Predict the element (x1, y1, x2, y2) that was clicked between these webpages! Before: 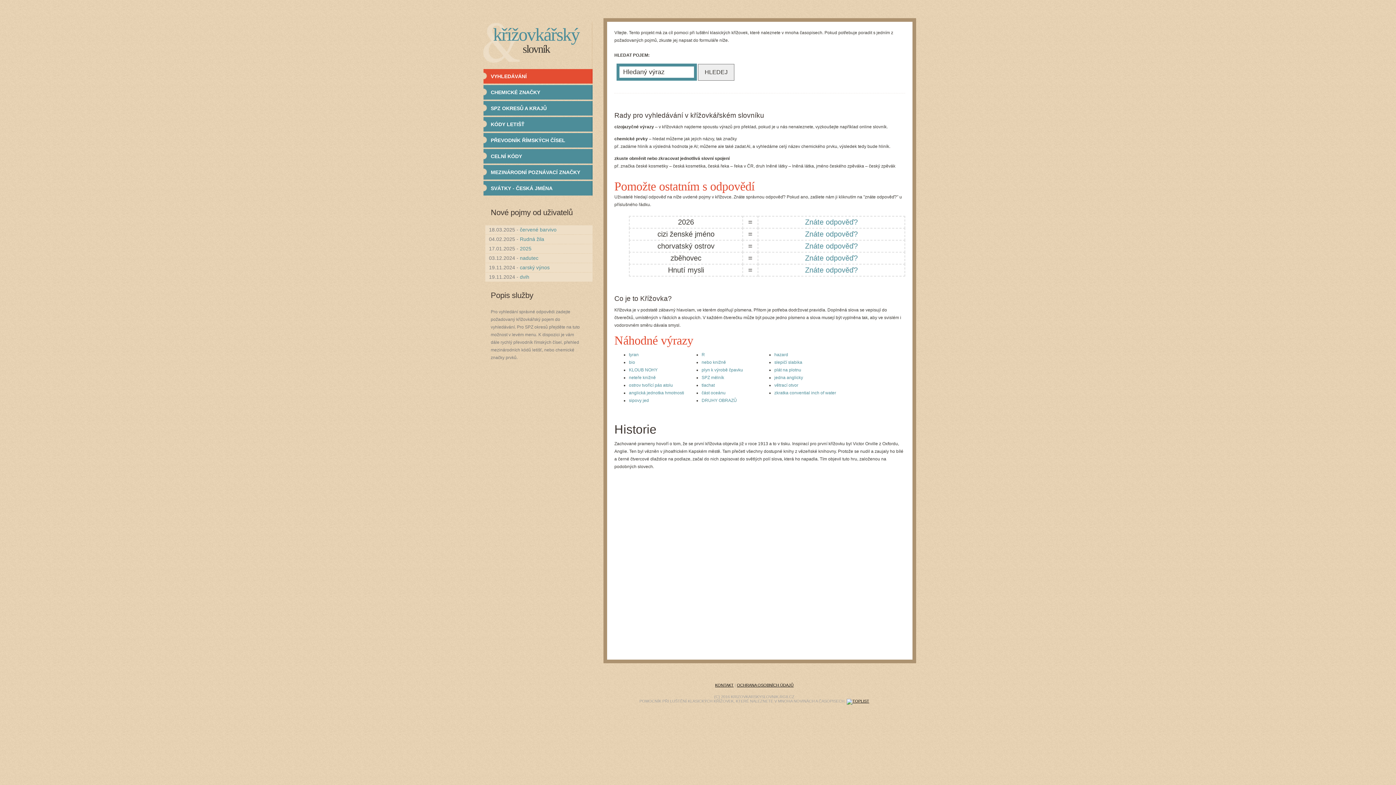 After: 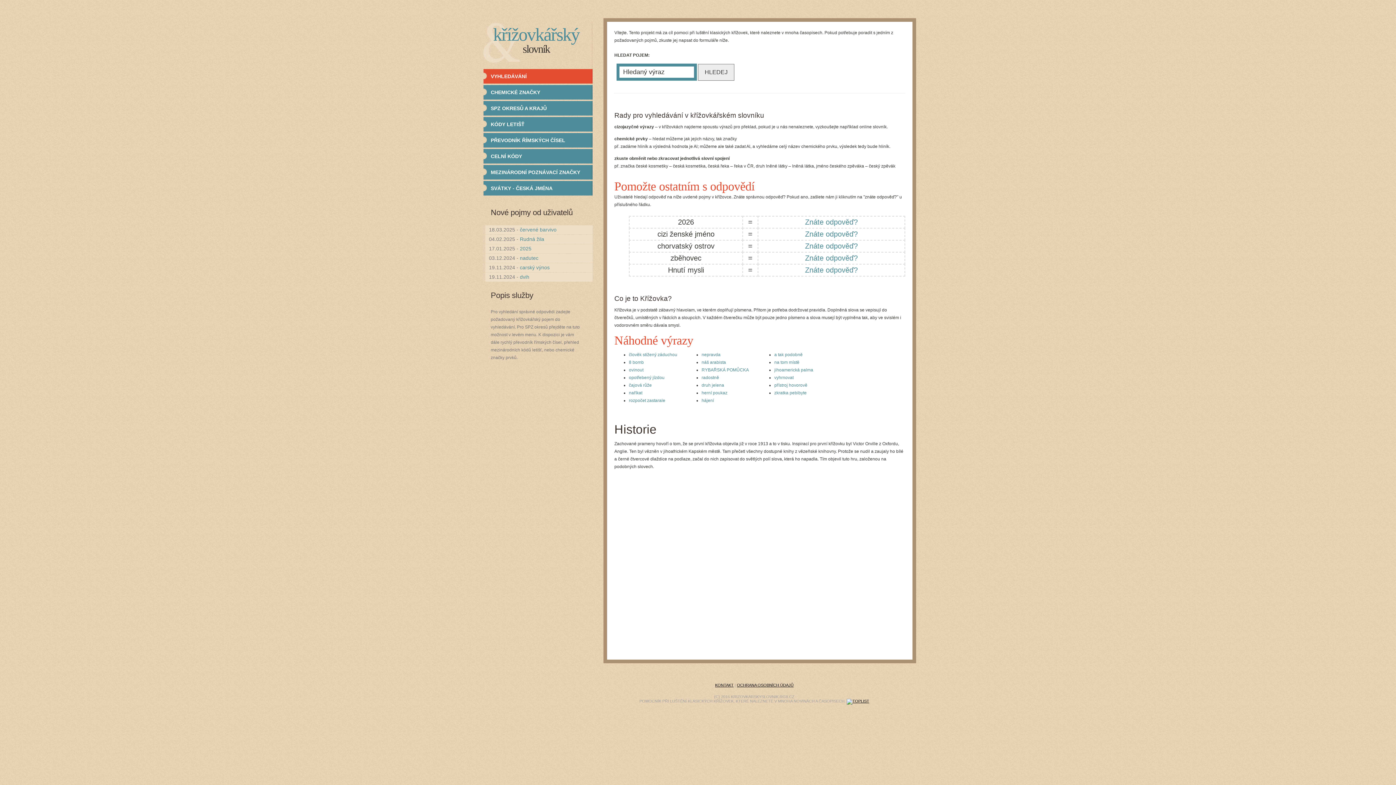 Action: bbox: (480, 69, 603, 85) label: VYHLEDÁVÁNÍ